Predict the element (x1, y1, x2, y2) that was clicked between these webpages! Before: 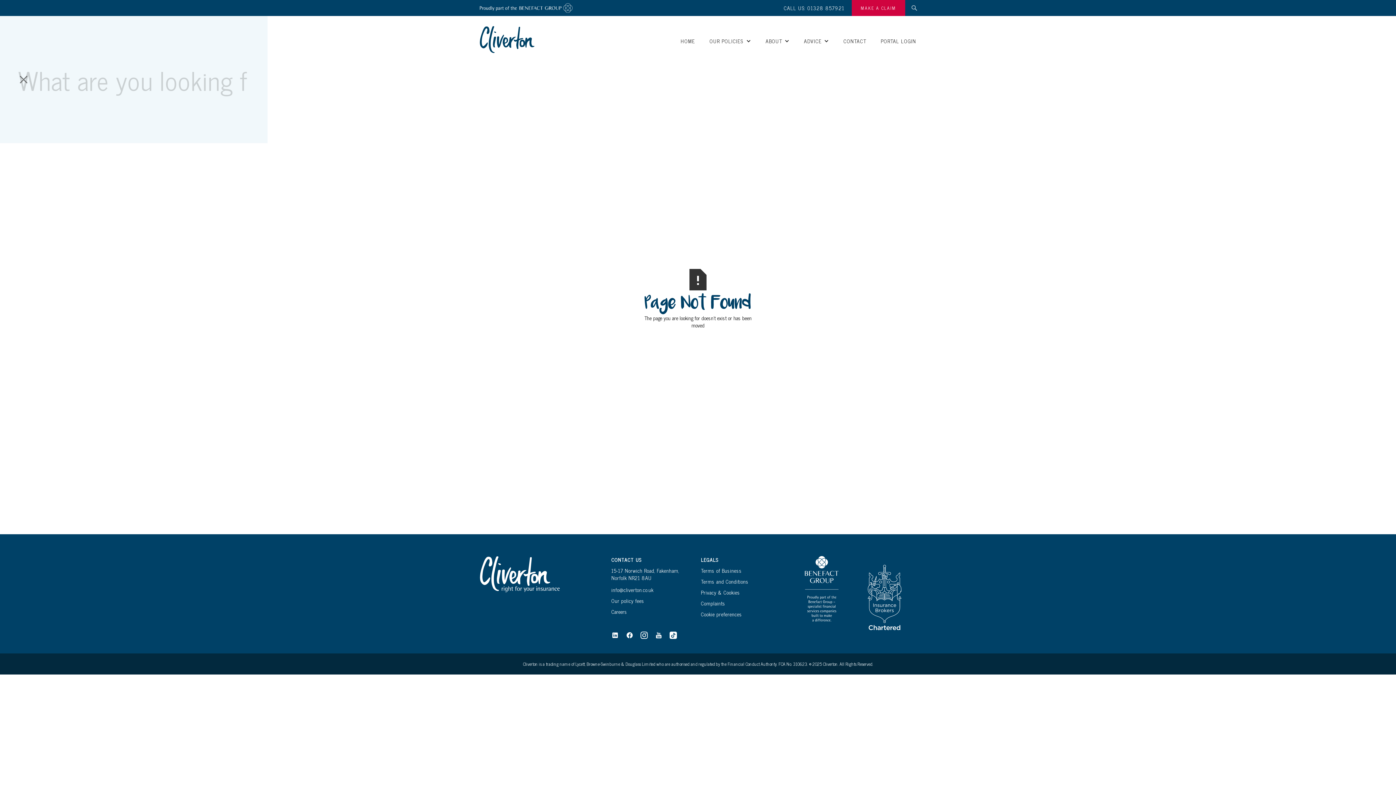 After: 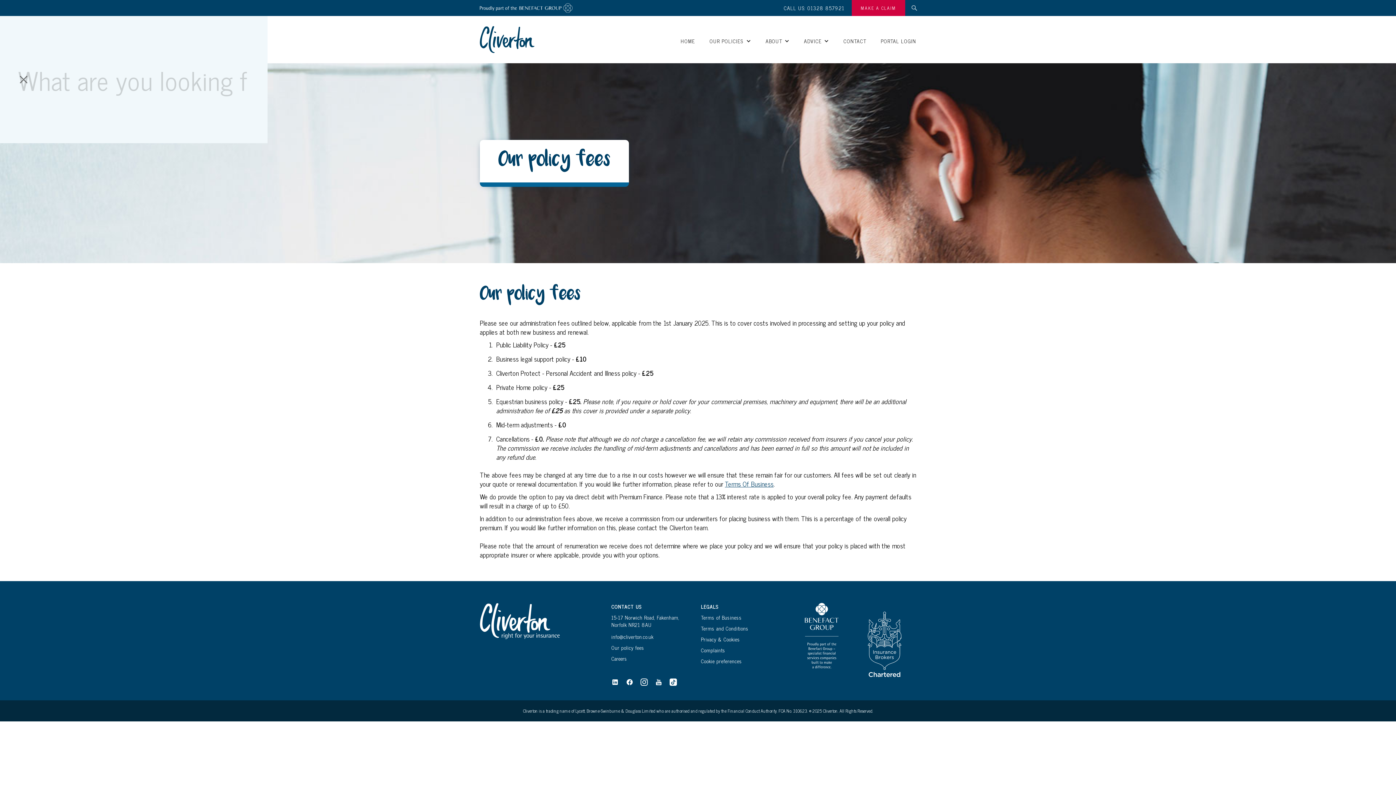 Action: label: Our policy fees bbox: (611, 597, 695, 604)